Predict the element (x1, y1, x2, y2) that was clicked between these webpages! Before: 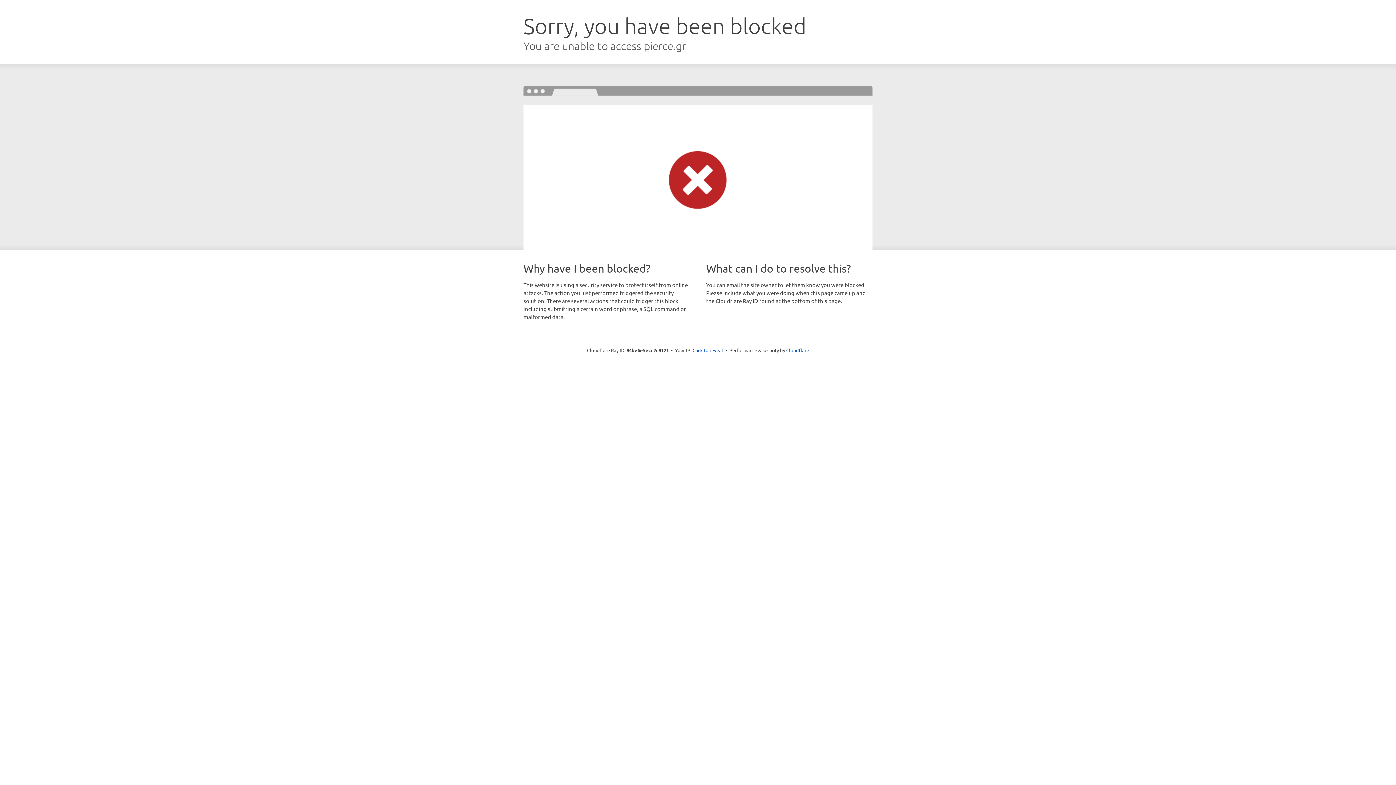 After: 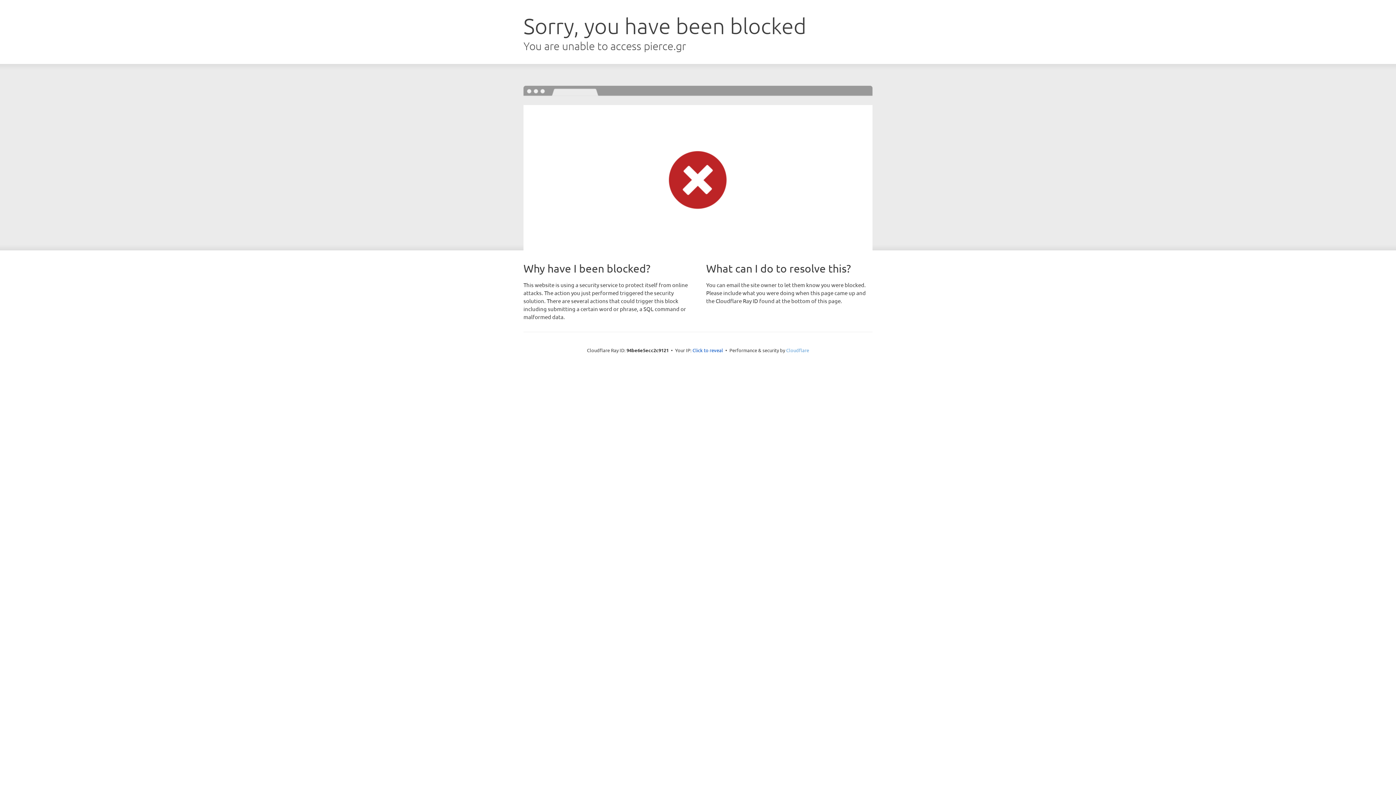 Action: label: Cloudflare bbox: (786, 347, 809, 353)